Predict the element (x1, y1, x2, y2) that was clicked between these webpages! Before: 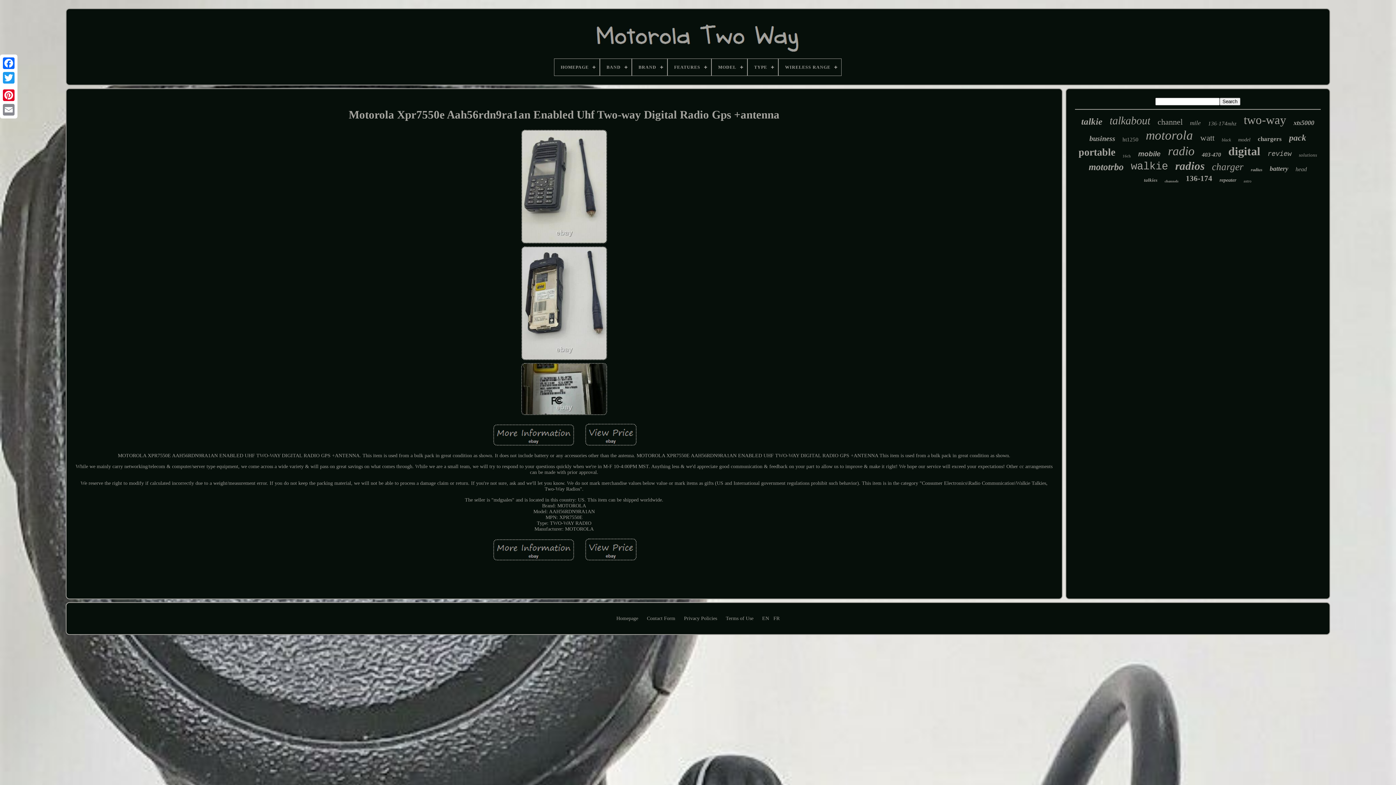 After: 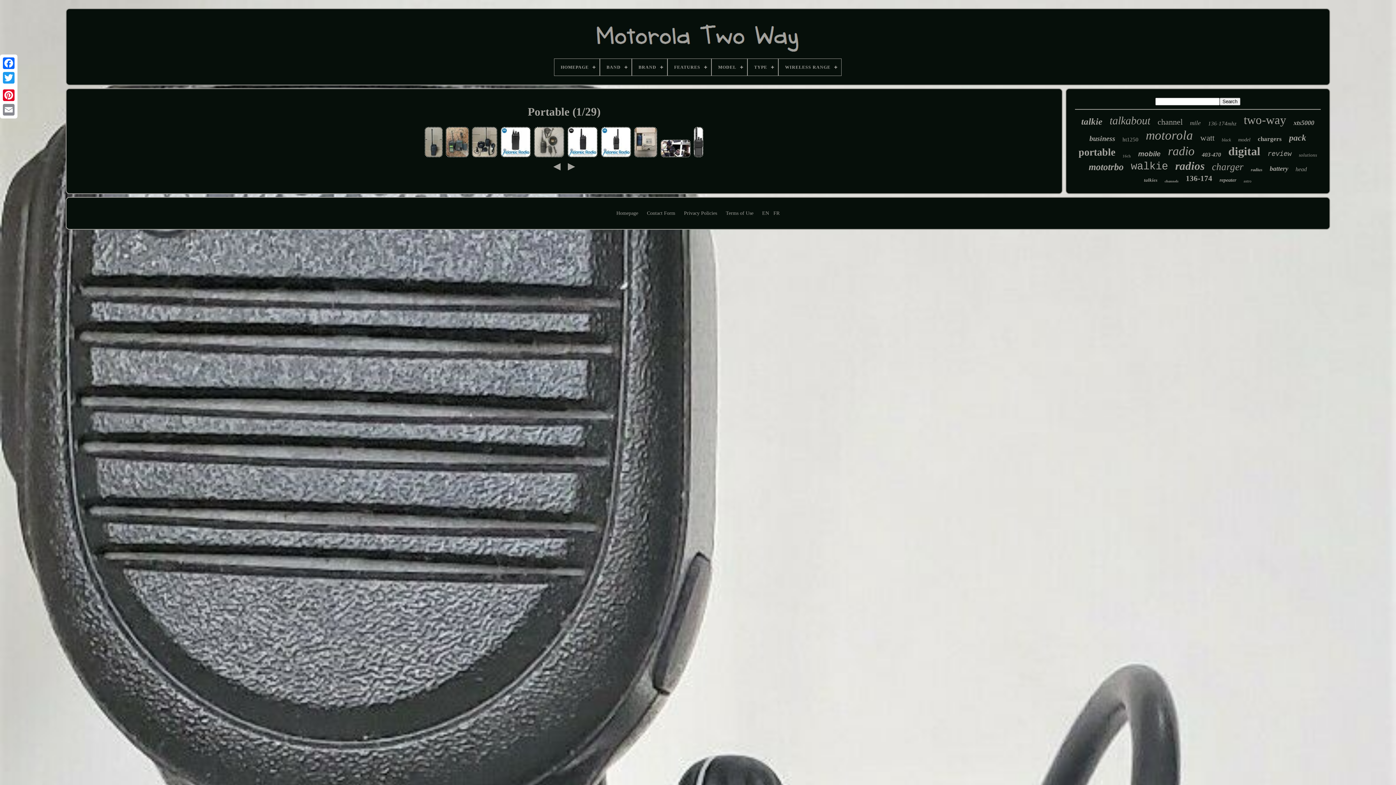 Action: bbox: (1078, 146, 1115, 158) label: portable